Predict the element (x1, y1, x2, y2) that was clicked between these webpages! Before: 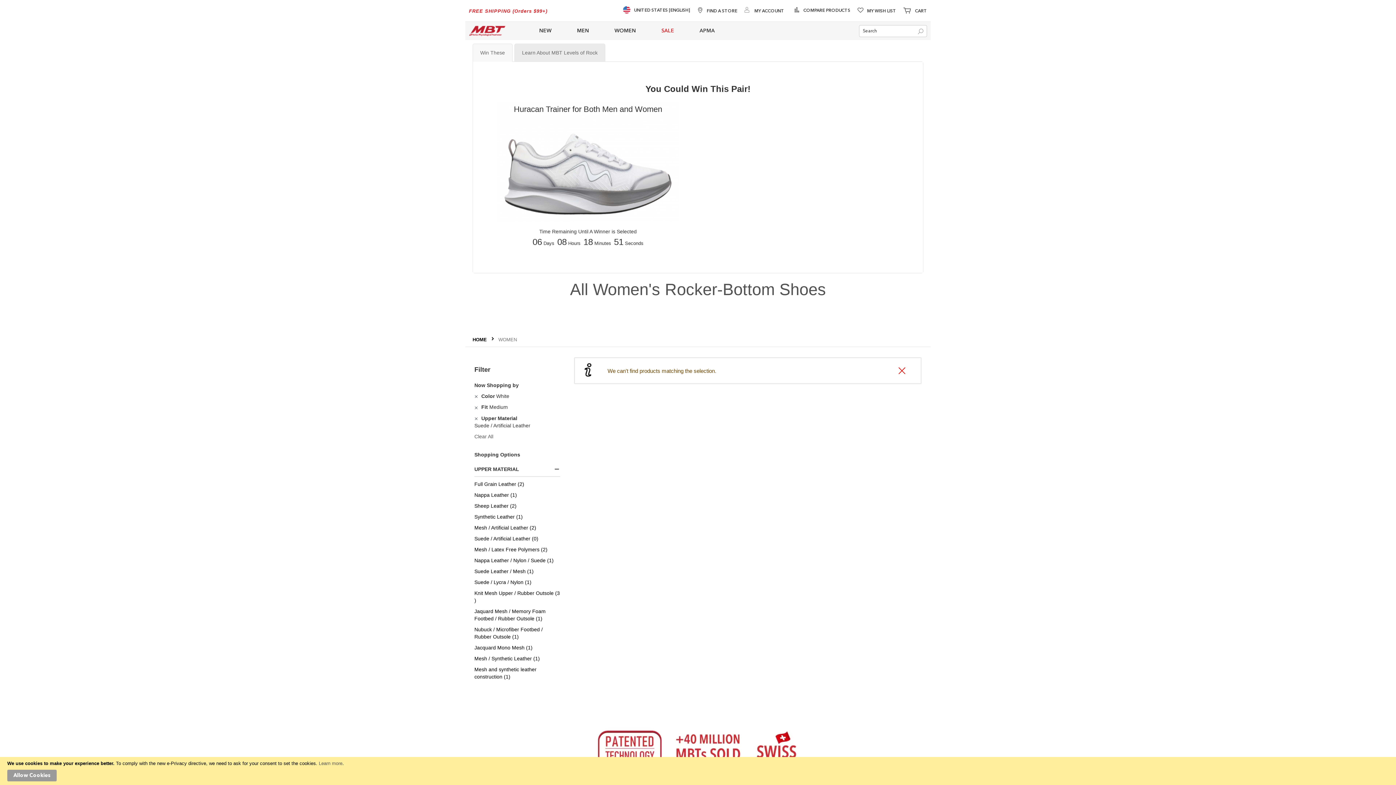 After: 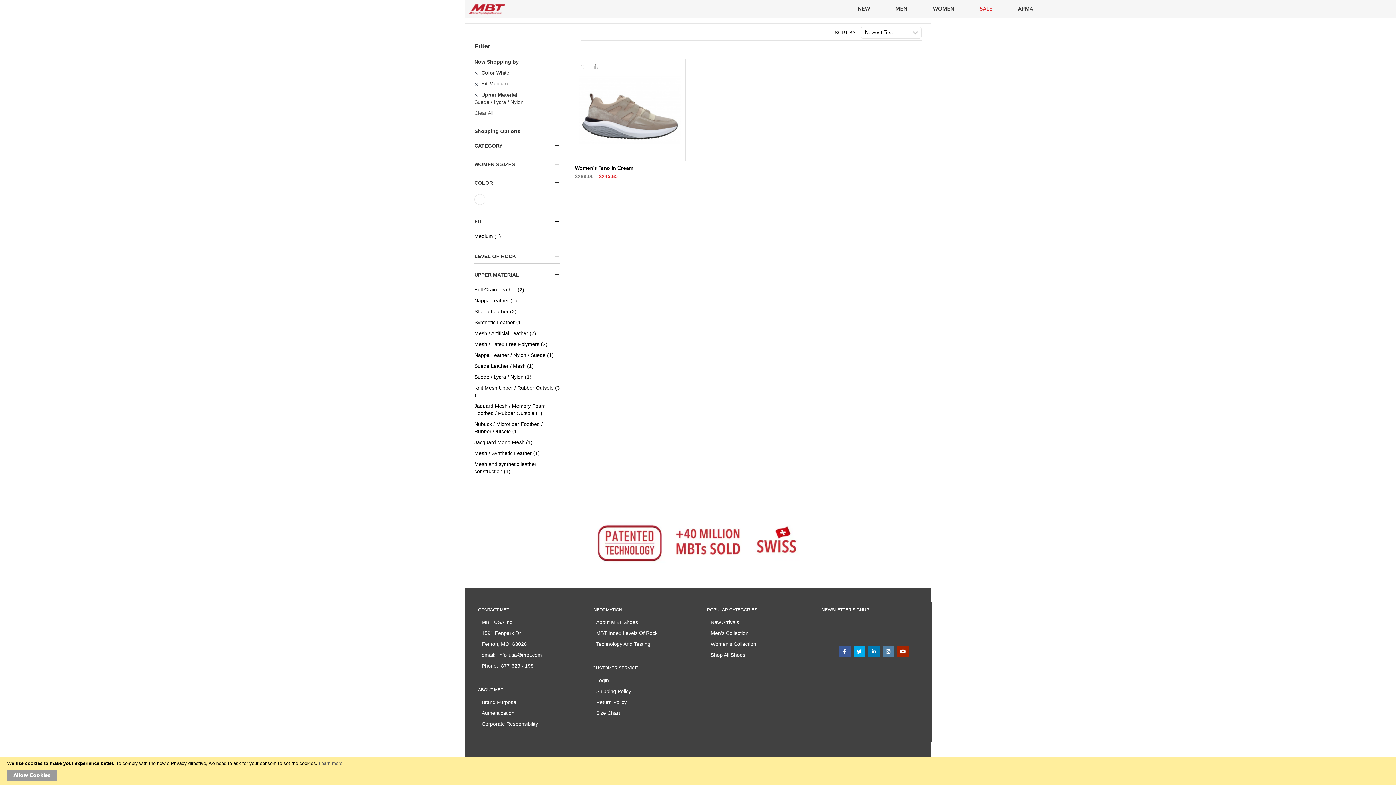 Action: bbox: (474, 578, 560, 586) label: Suede / Lycra / Nylon 1
item